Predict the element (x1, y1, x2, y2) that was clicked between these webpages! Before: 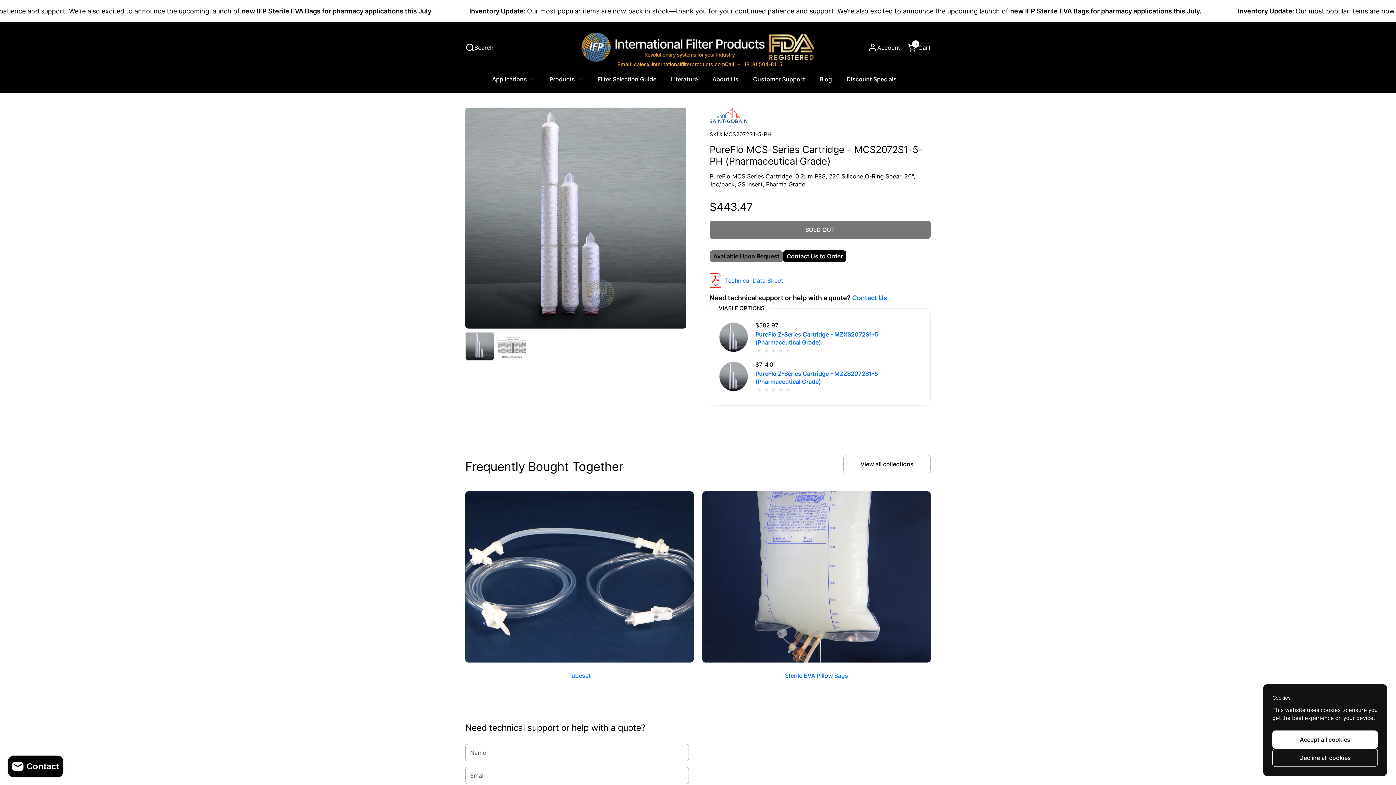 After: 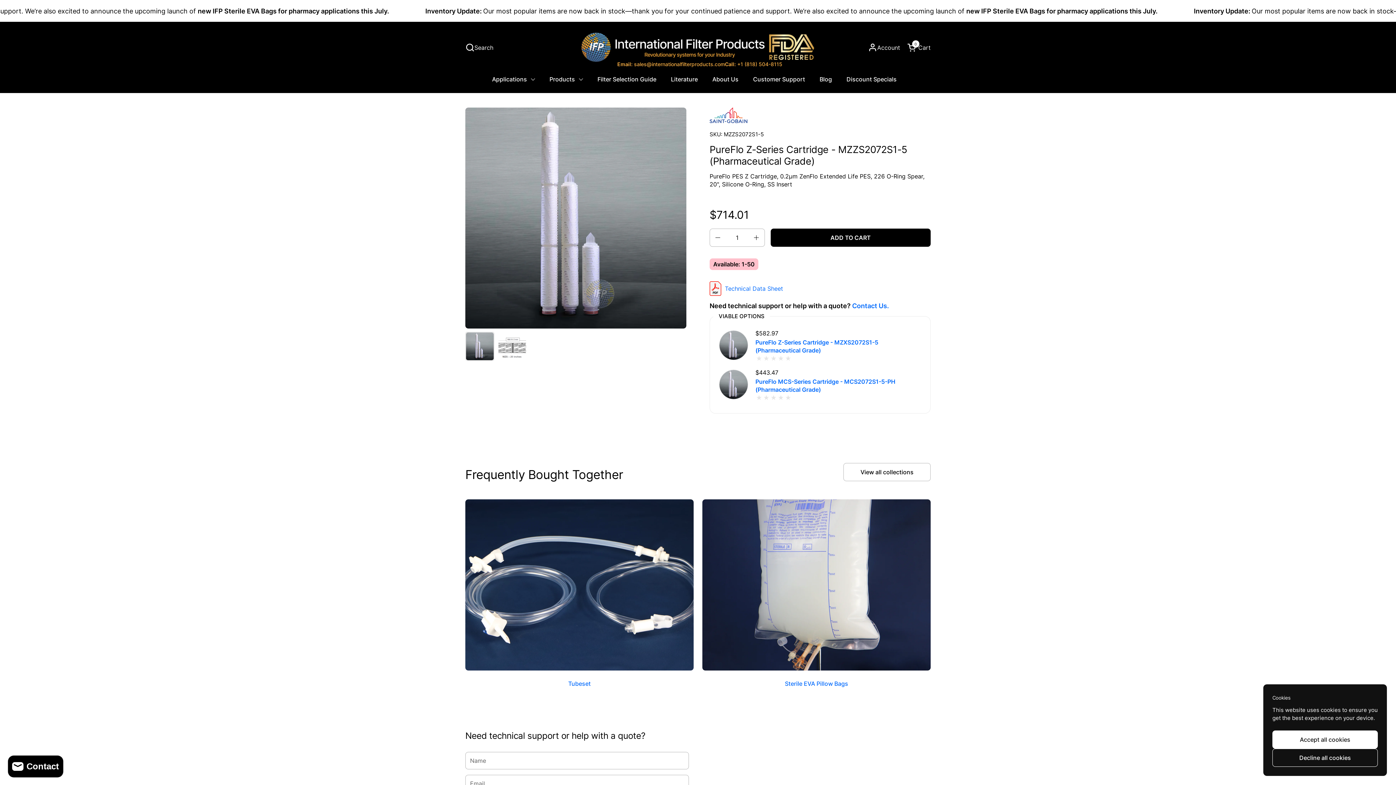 Action: bbox: (719, 361, 748, 391)